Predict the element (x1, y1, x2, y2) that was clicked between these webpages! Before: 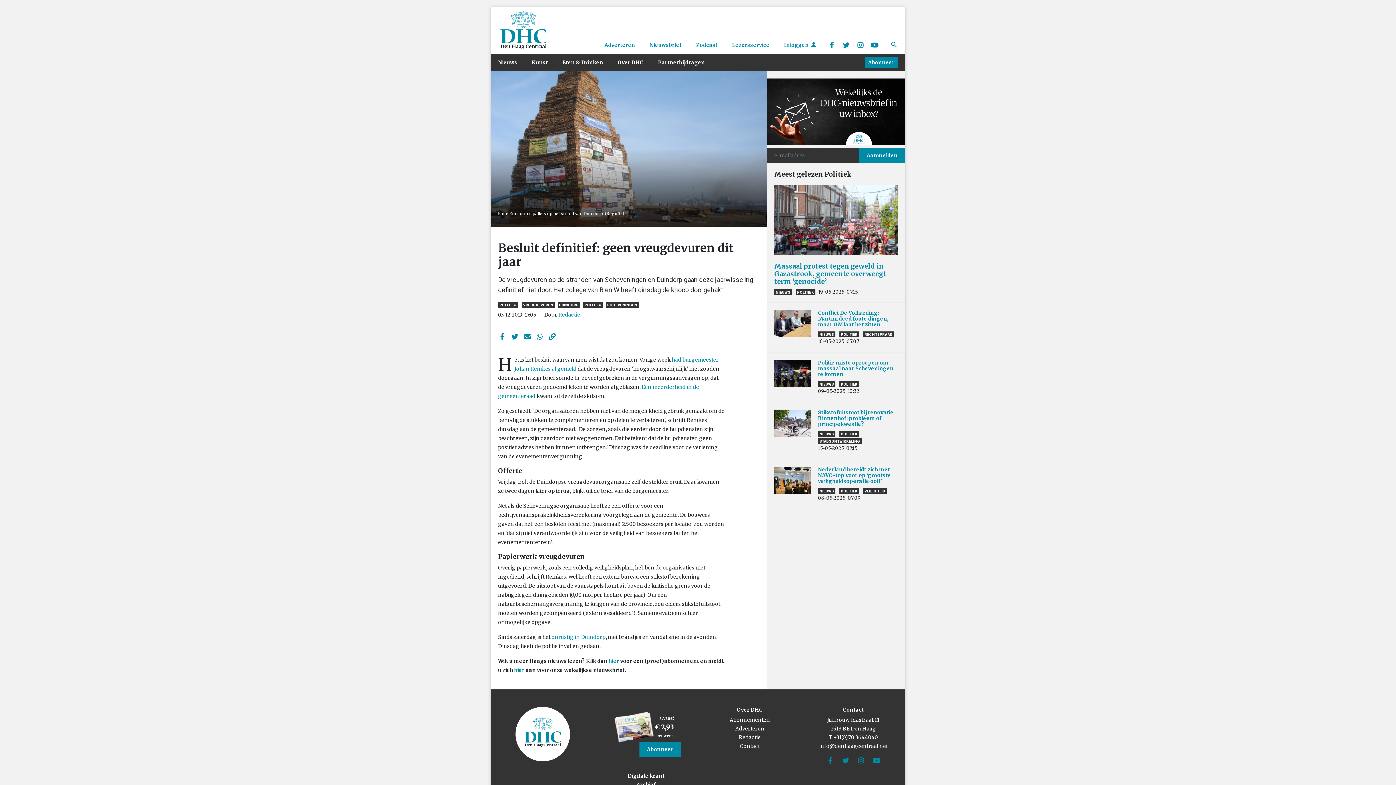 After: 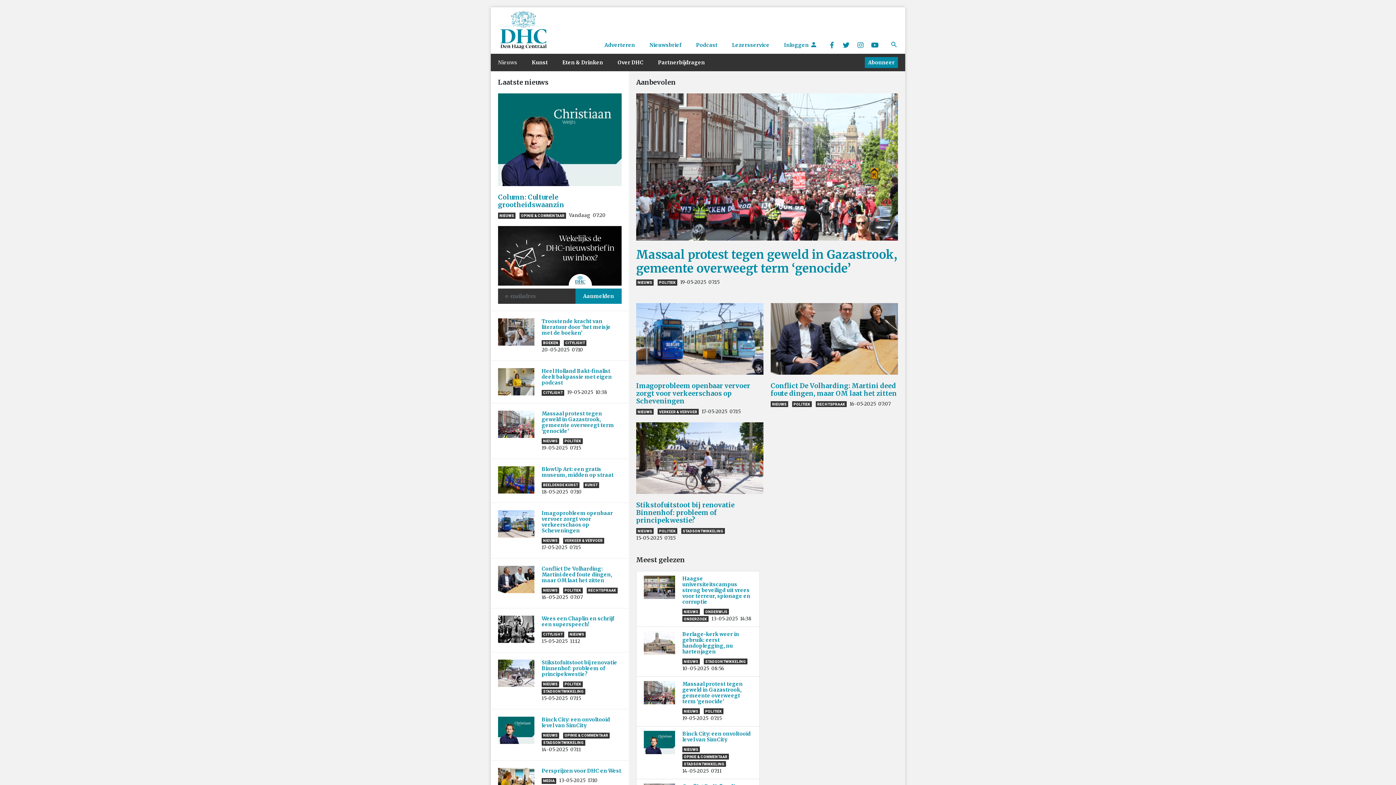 Action: bbox: (515, 730, 570, 737)